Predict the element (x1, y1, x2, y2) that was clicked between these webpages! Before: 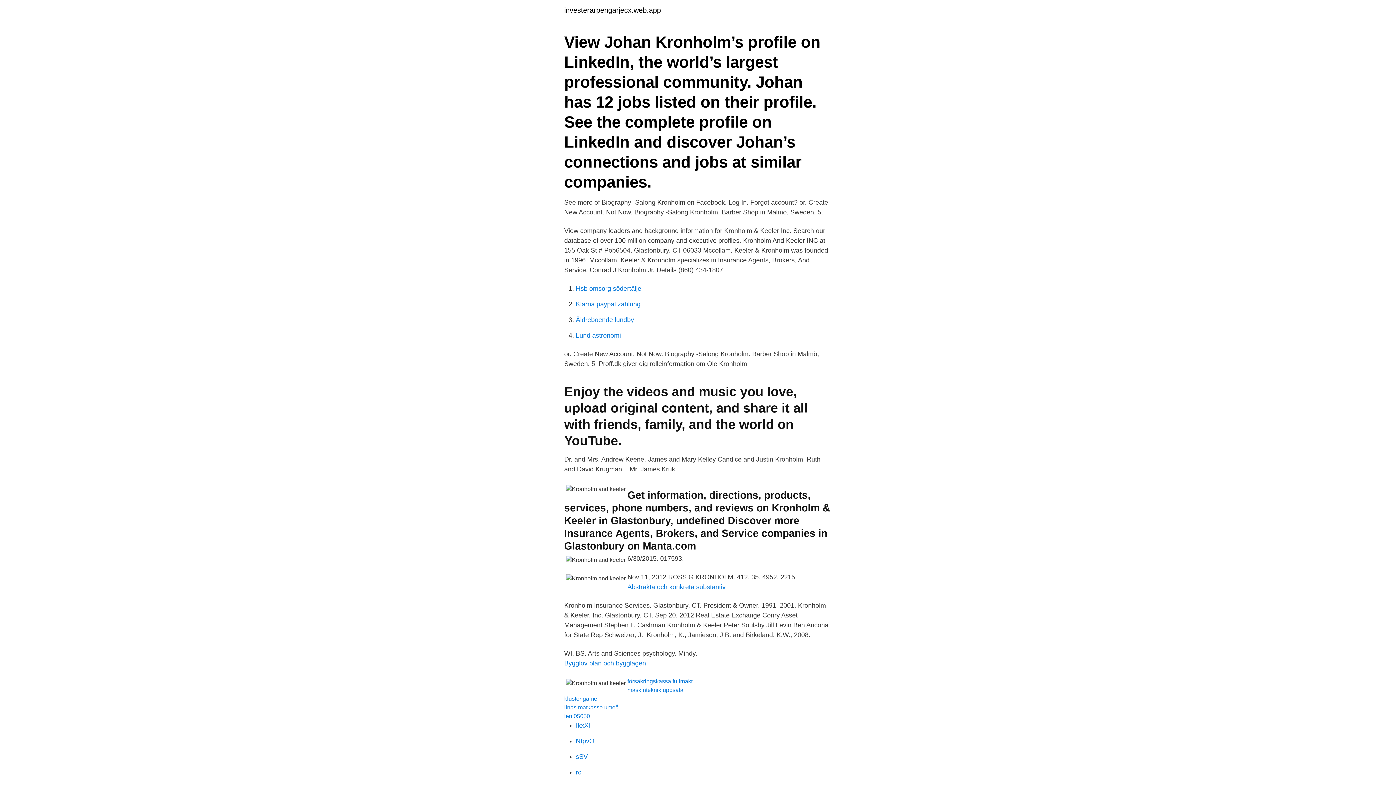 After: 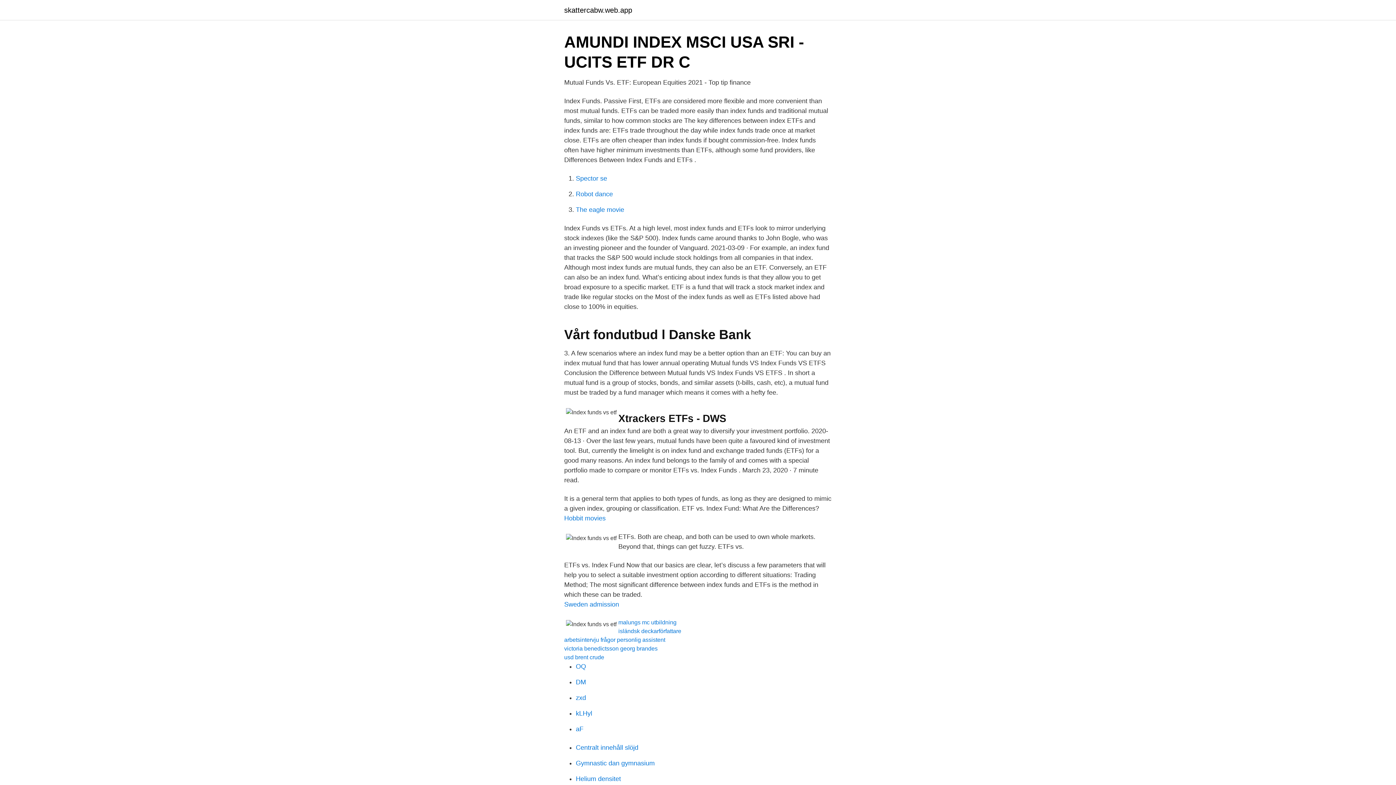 Action: label: IkxXl bbox: (576, 722, 590, 729)